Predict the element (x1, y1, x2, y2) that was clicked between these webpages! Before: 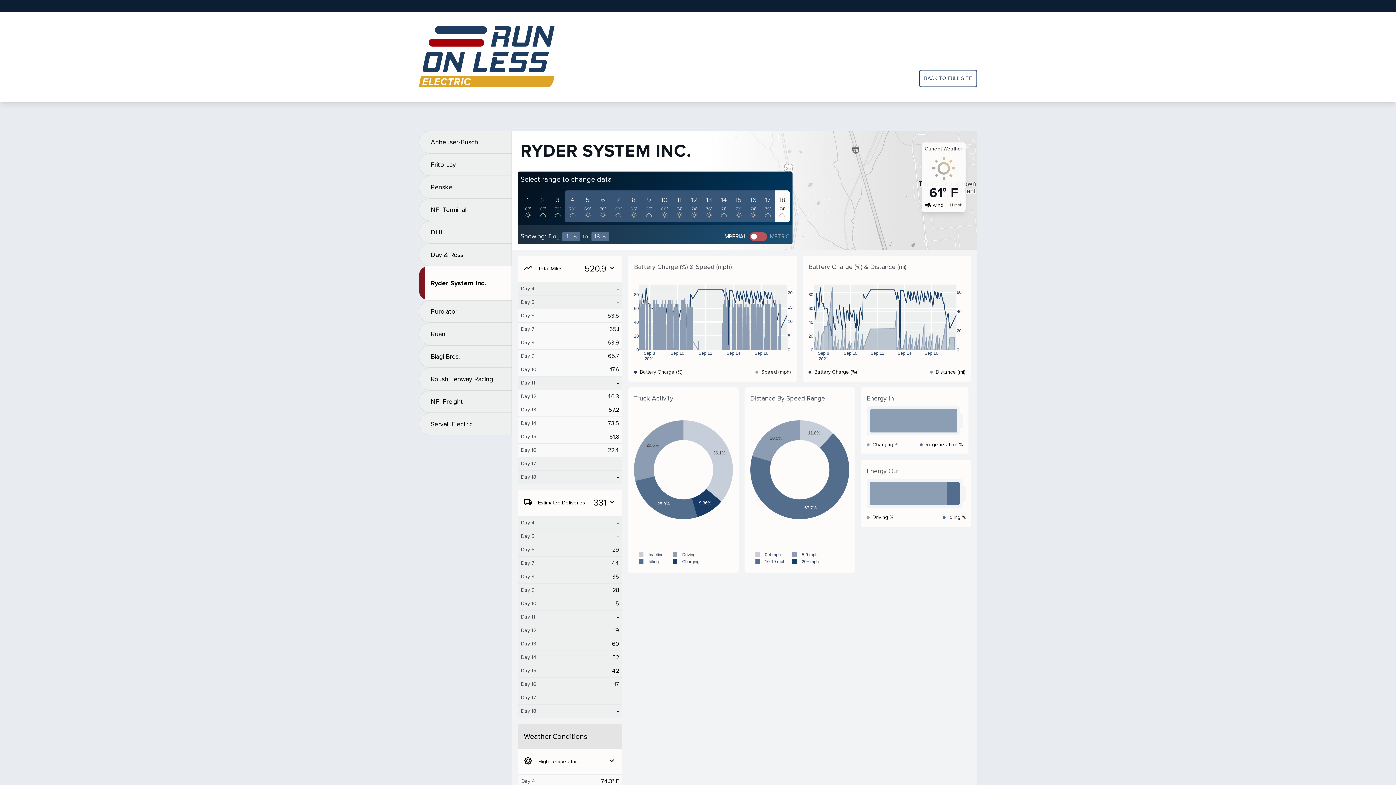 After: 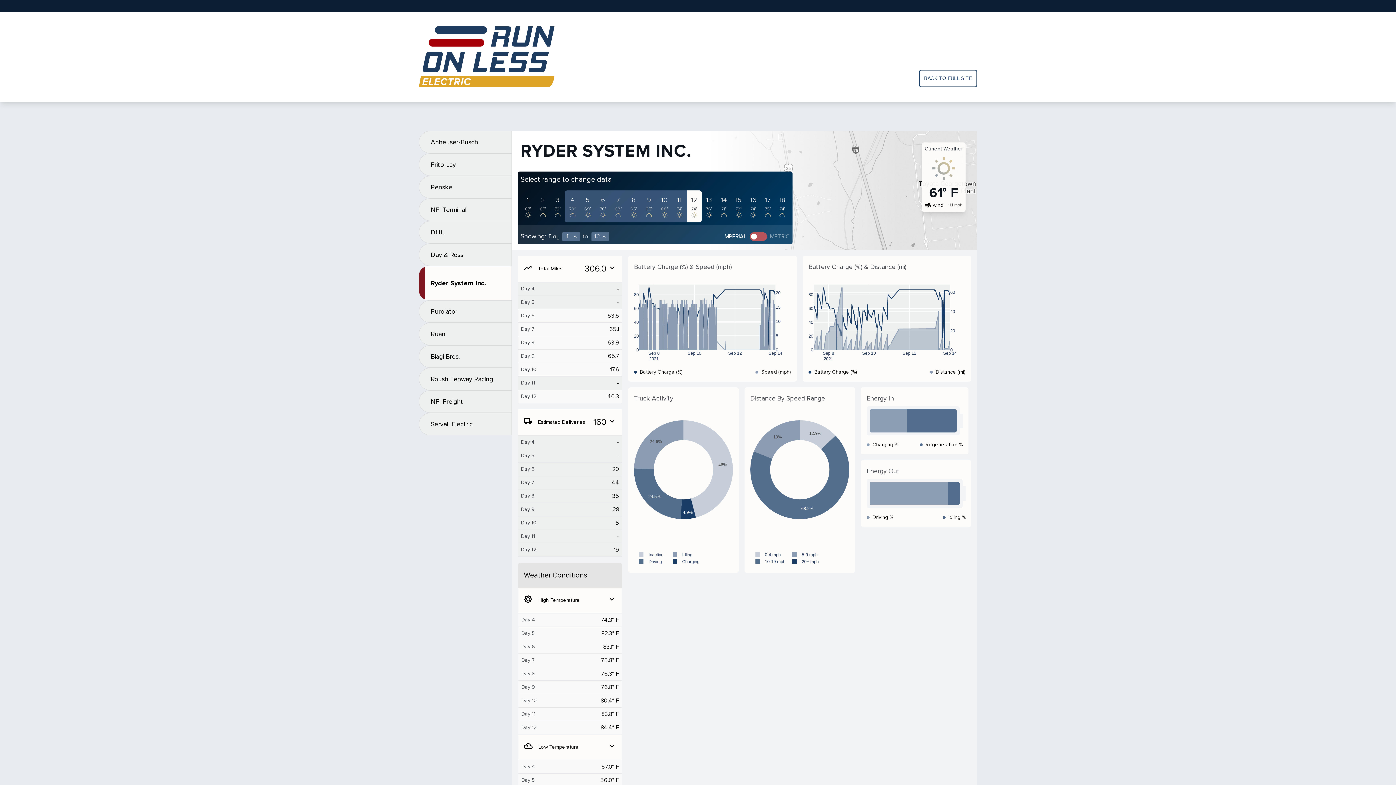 Action: bbox: (686, 190, 701, 222) label: 12
74°